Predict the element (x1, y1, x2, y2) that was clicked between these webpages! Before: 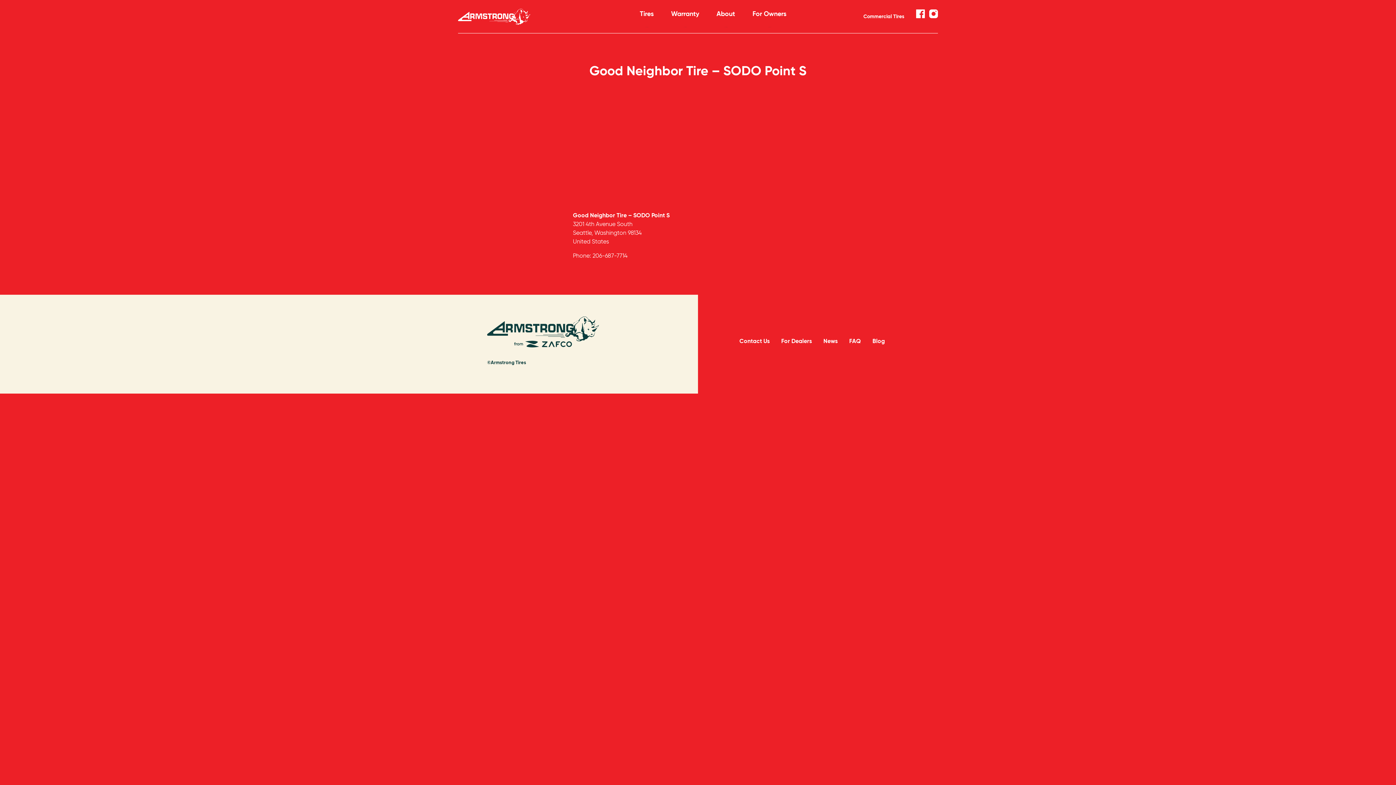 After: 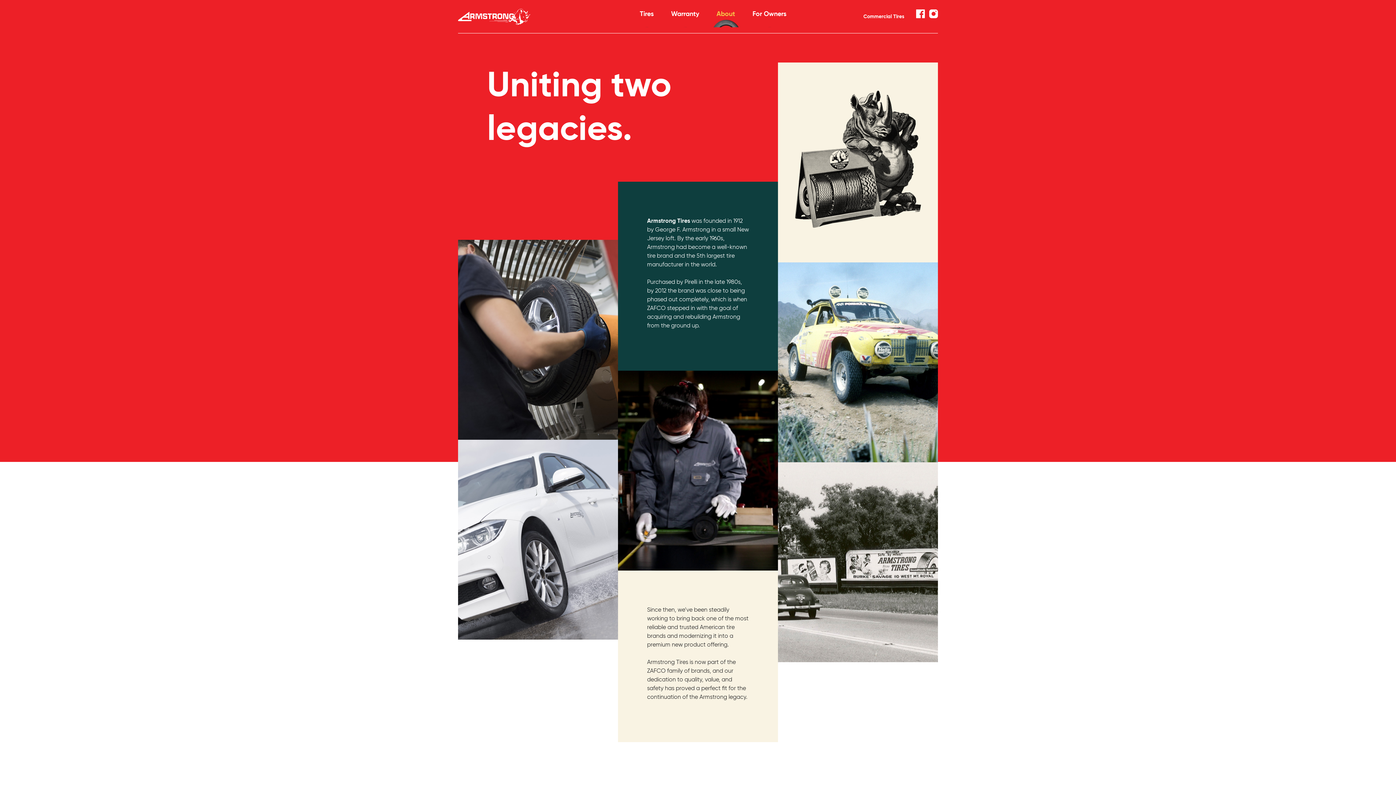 Action: bbox: (708, 0, 744, 27) label: About